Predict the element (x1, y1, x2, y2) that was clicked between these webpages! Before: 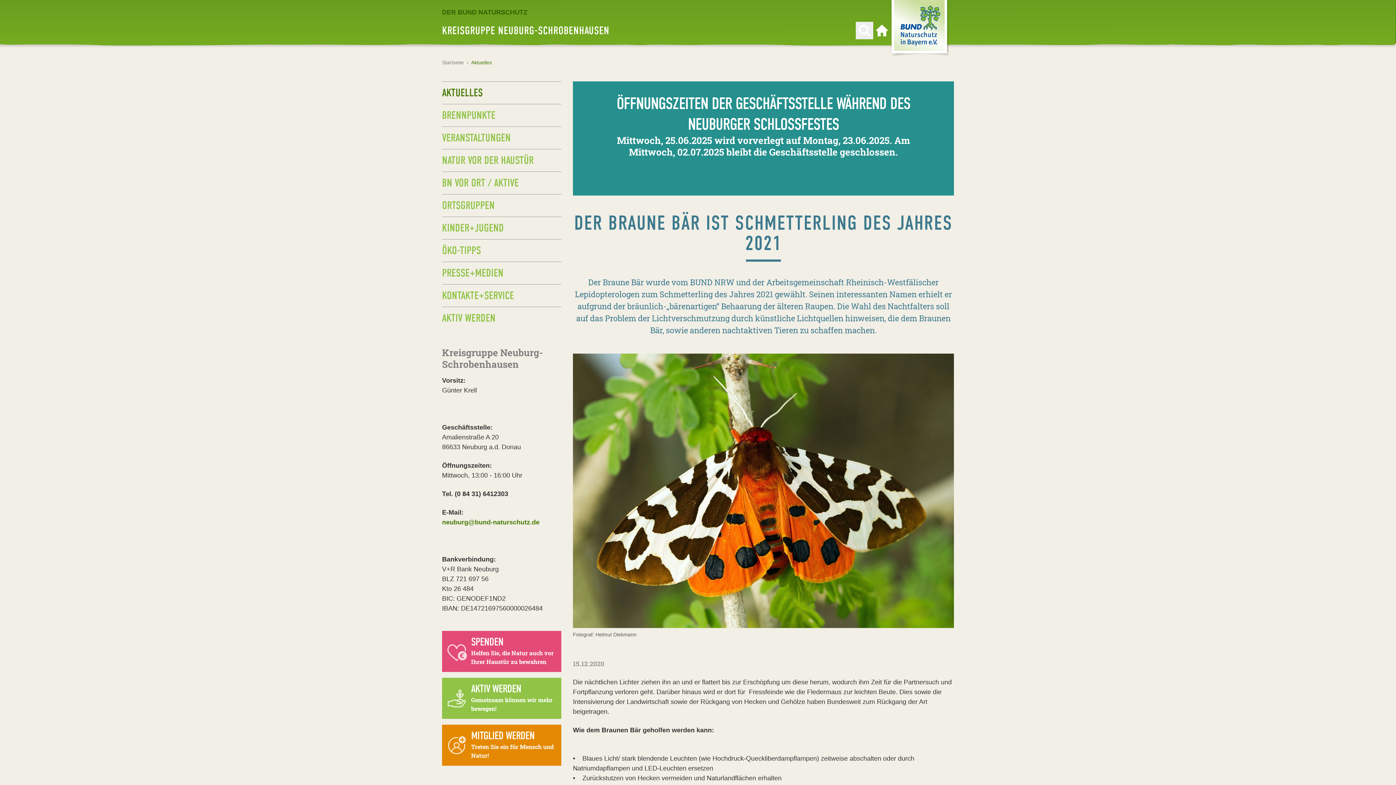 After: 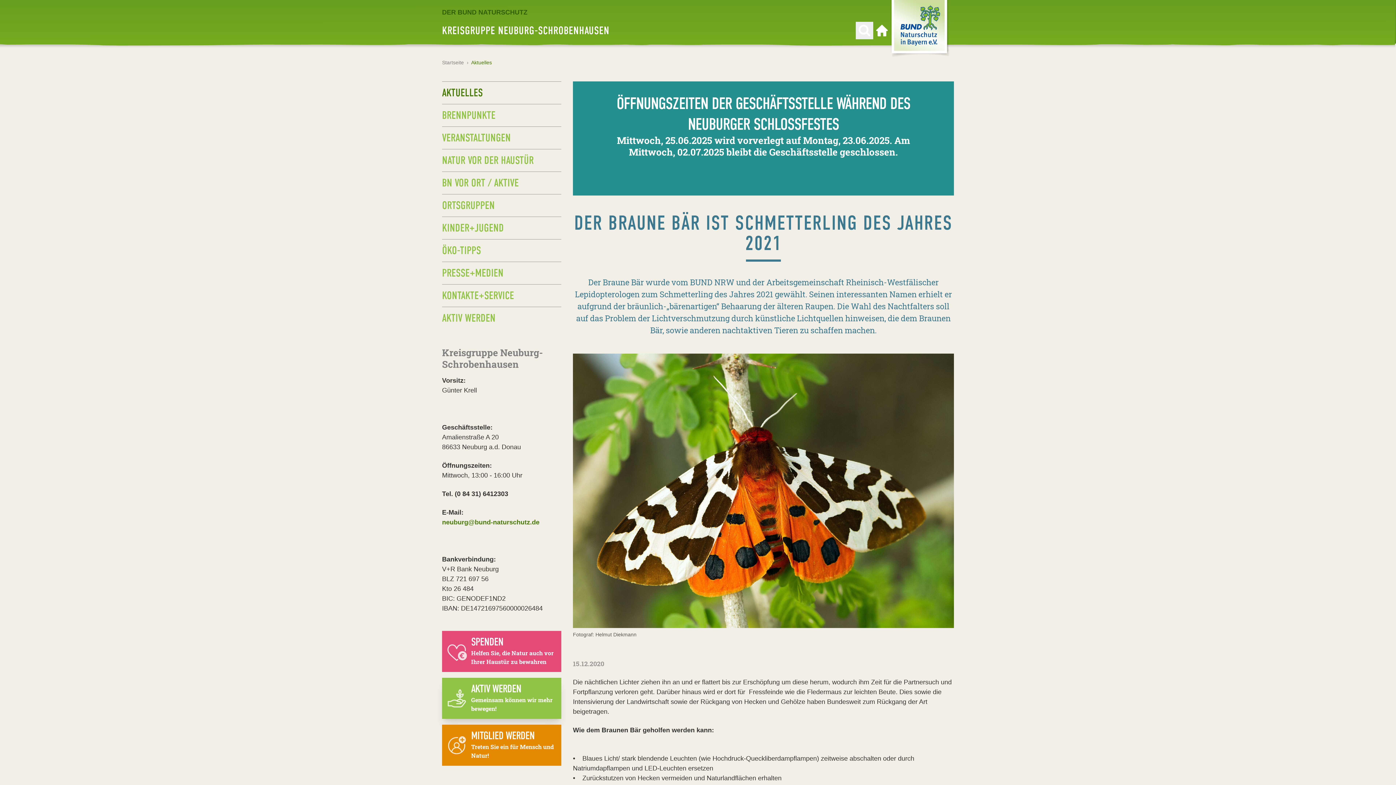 Action: bbox: (442, 678, 561, 719) label: AKTIV WERDEN

Gemeinsam können wir mehr bewegen!